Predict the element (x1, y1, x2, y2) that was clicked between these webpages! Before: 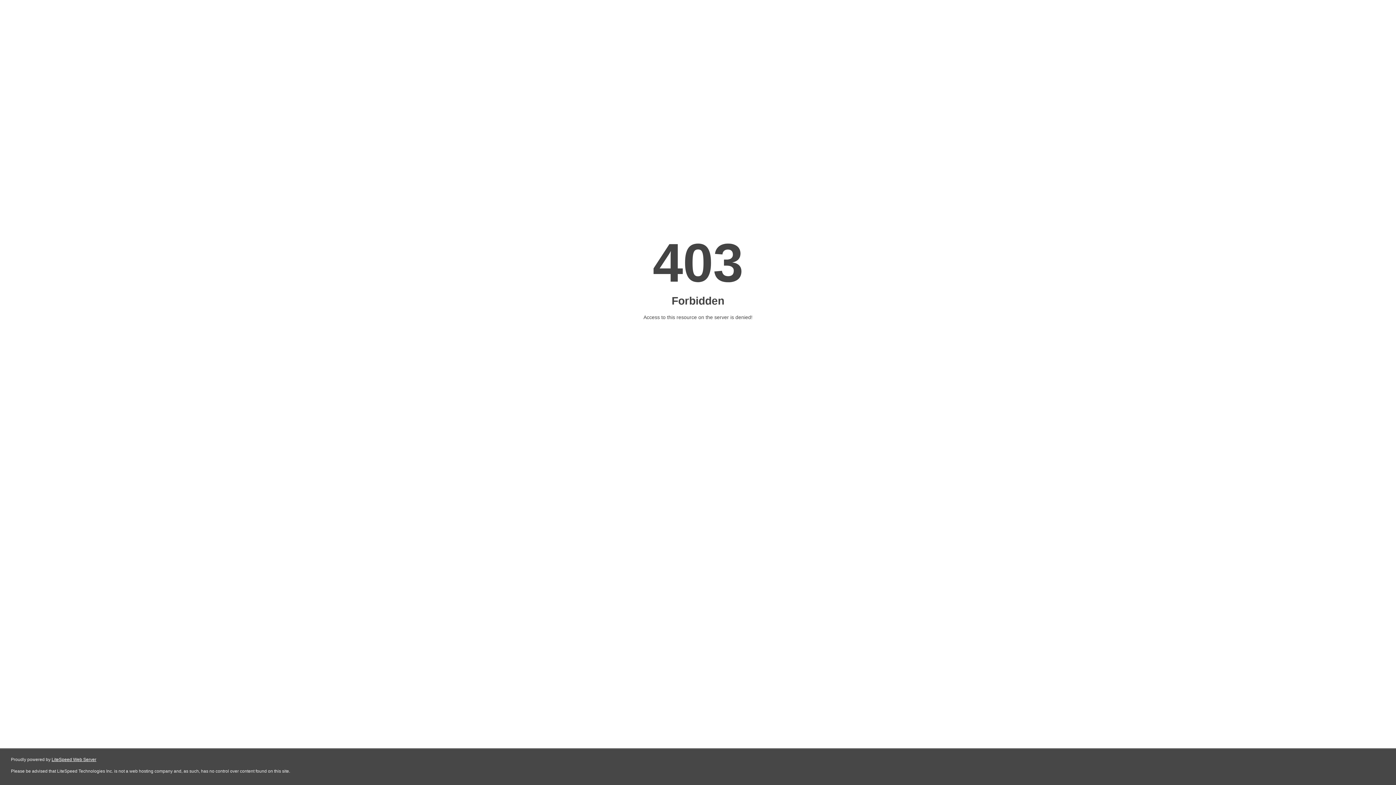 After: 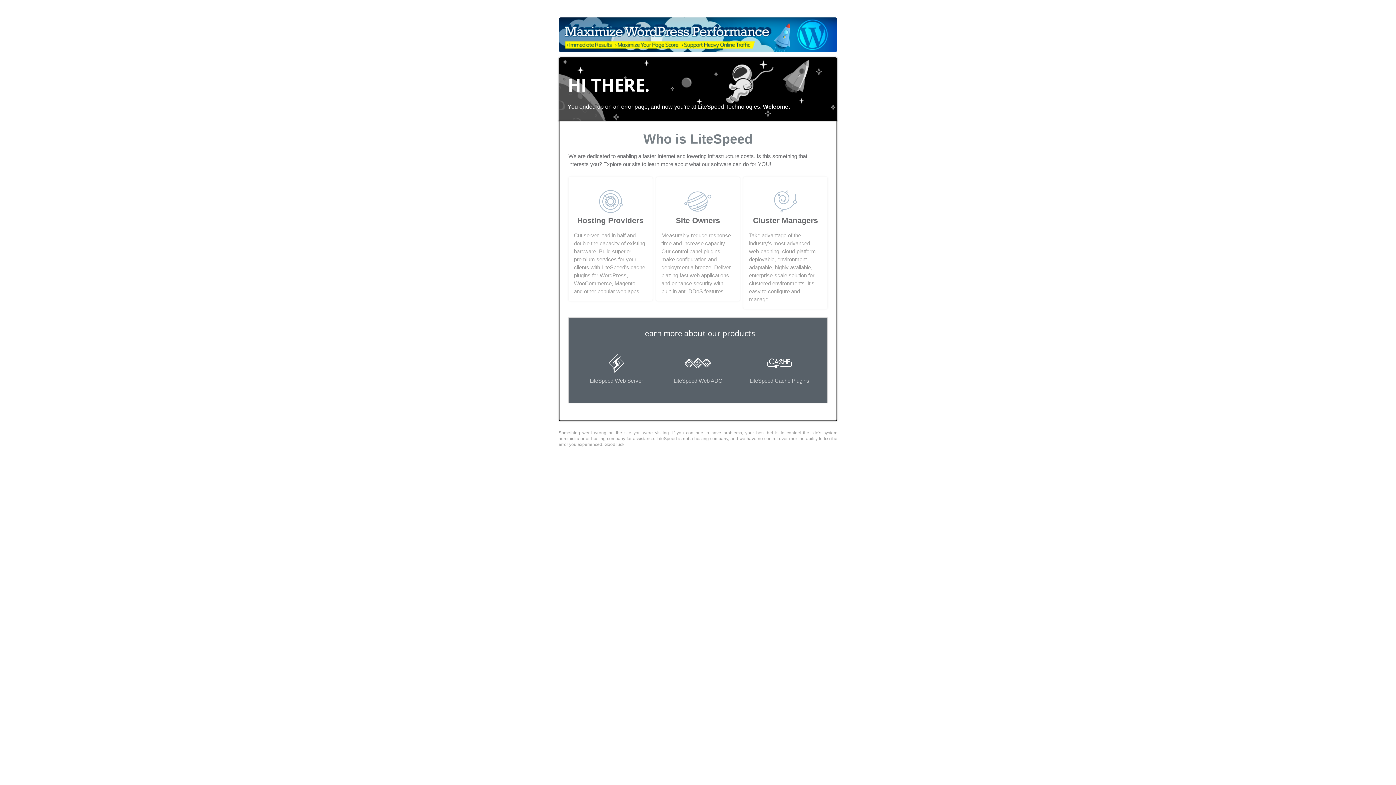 Action: label: LiteSpeed Web Server bbox: (51, 757, 96, 762)